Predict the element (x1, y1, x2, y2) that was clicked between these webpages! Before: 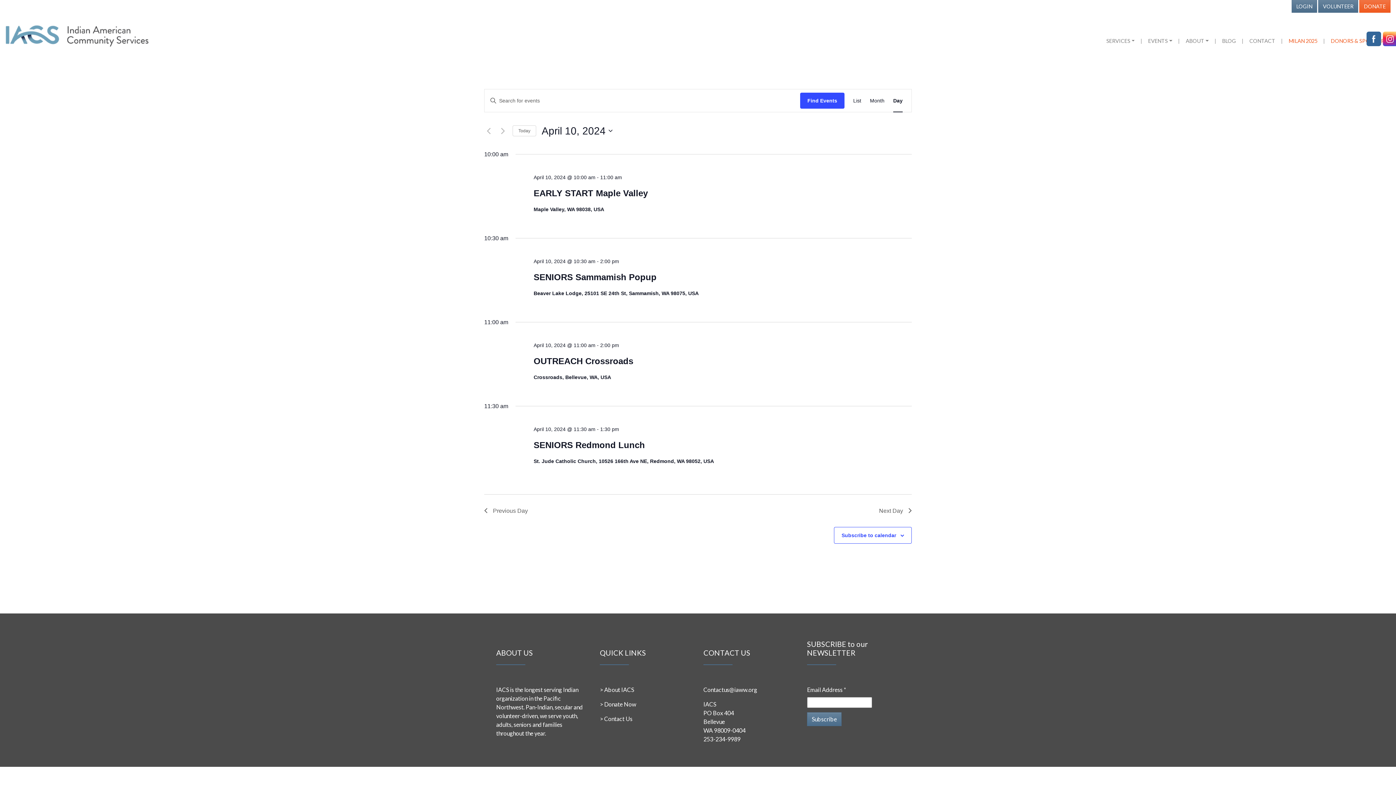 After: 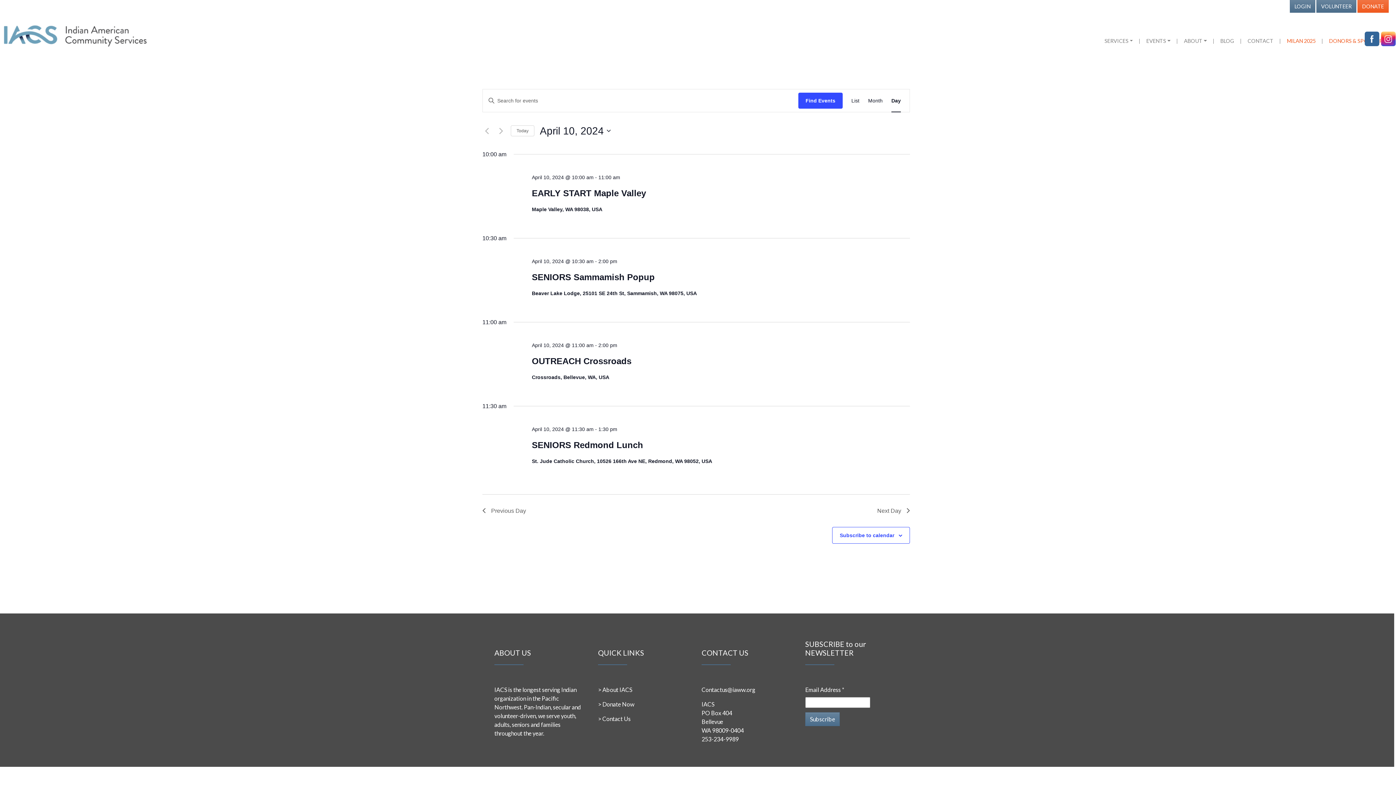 Action: bbox: (1383, 32, 1398, 46)